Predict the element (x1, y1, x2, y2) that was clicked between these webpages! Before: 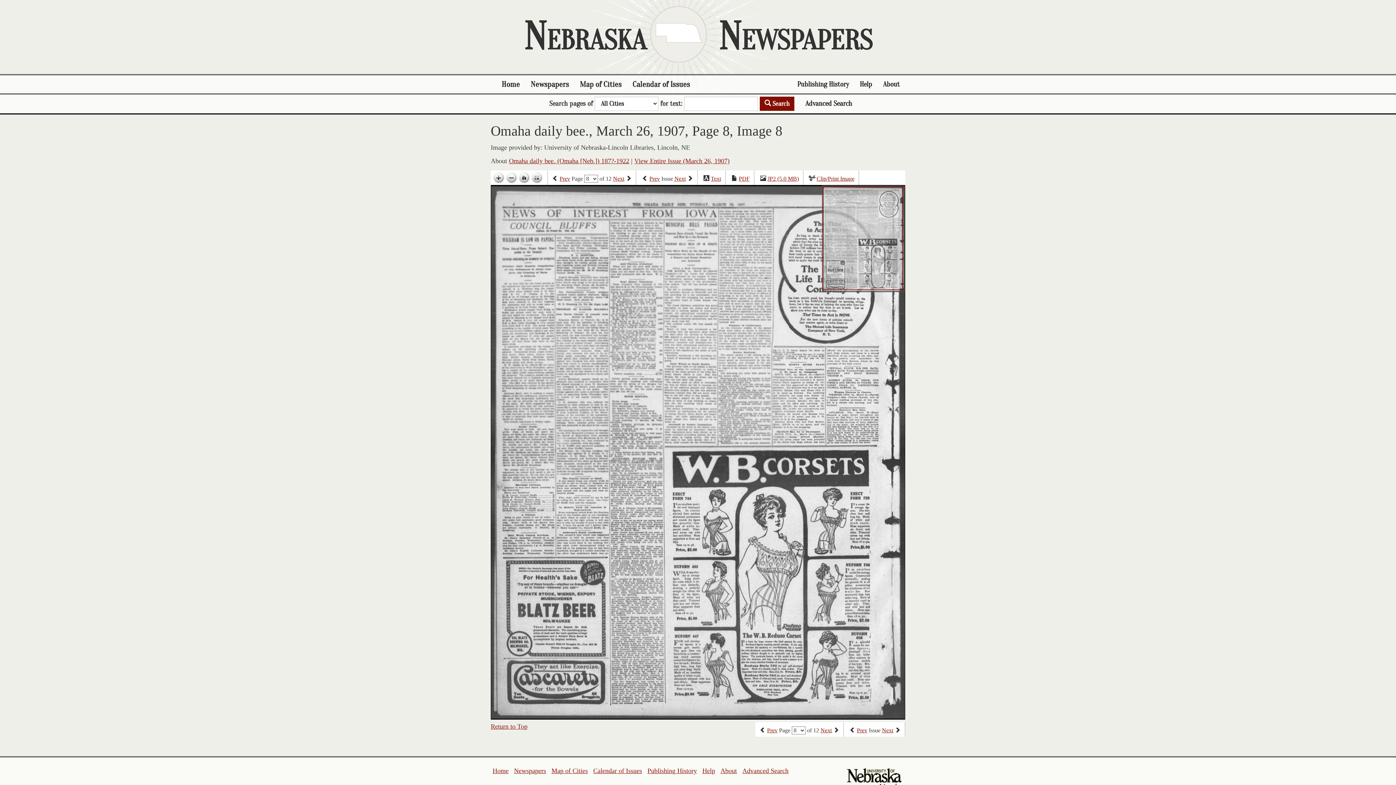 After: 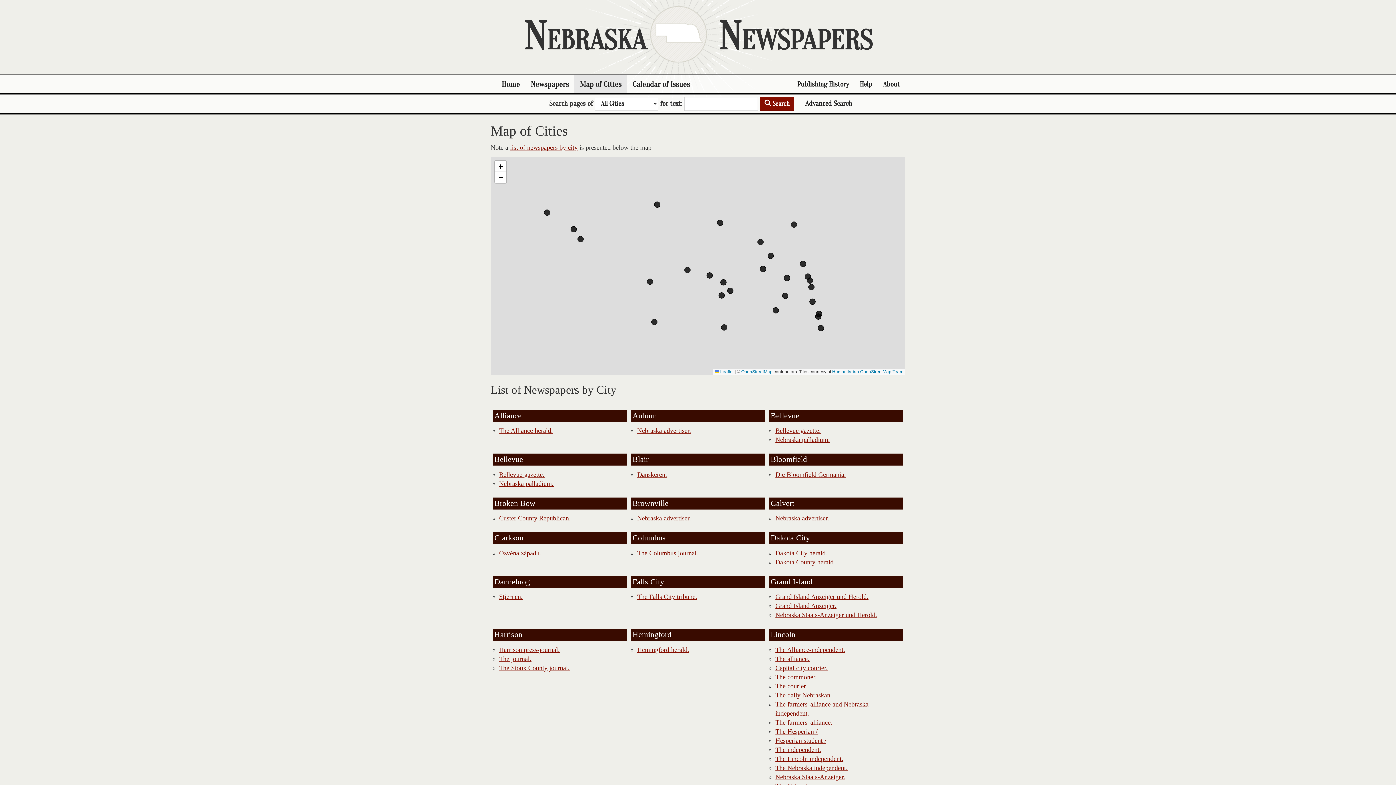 Action: label: Map of Cities bbox: (551, 767, 588, 775)